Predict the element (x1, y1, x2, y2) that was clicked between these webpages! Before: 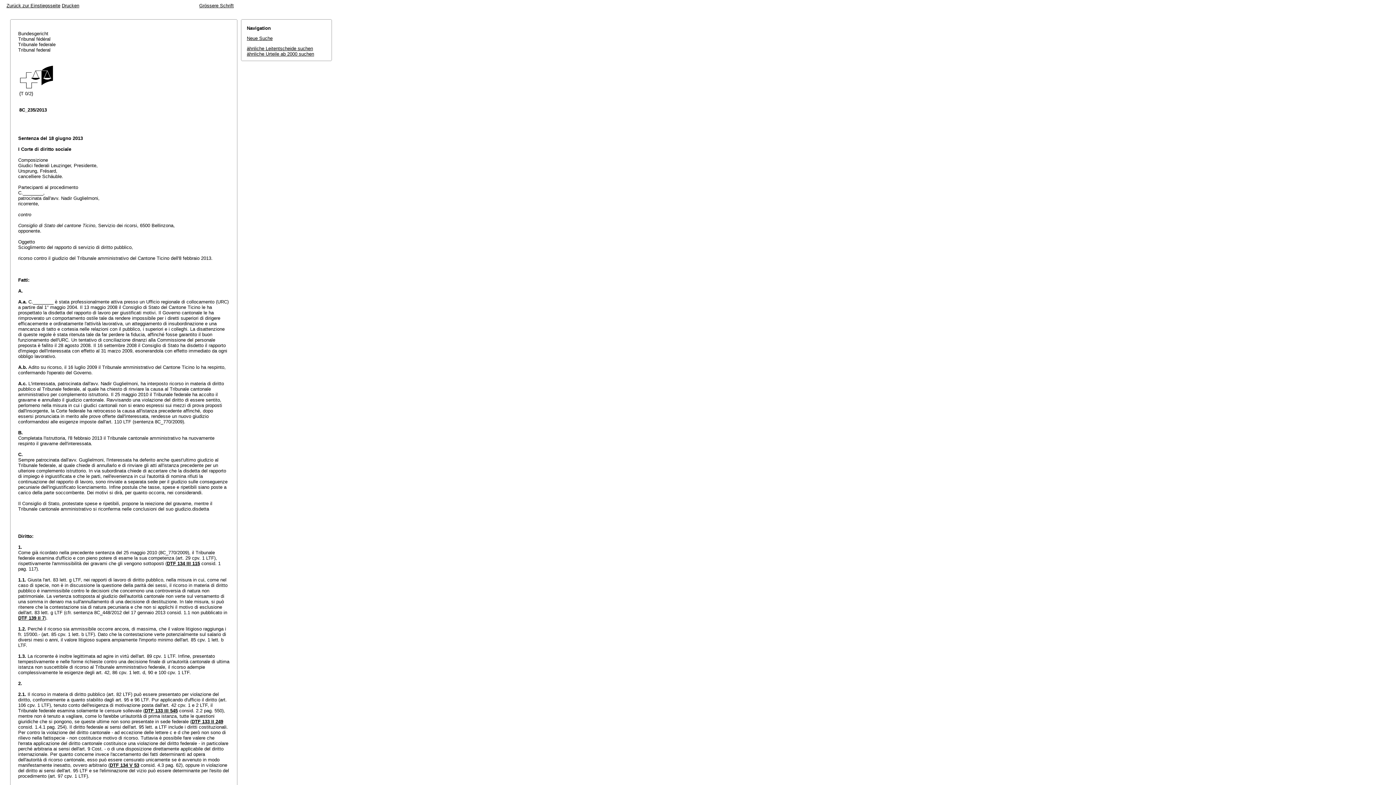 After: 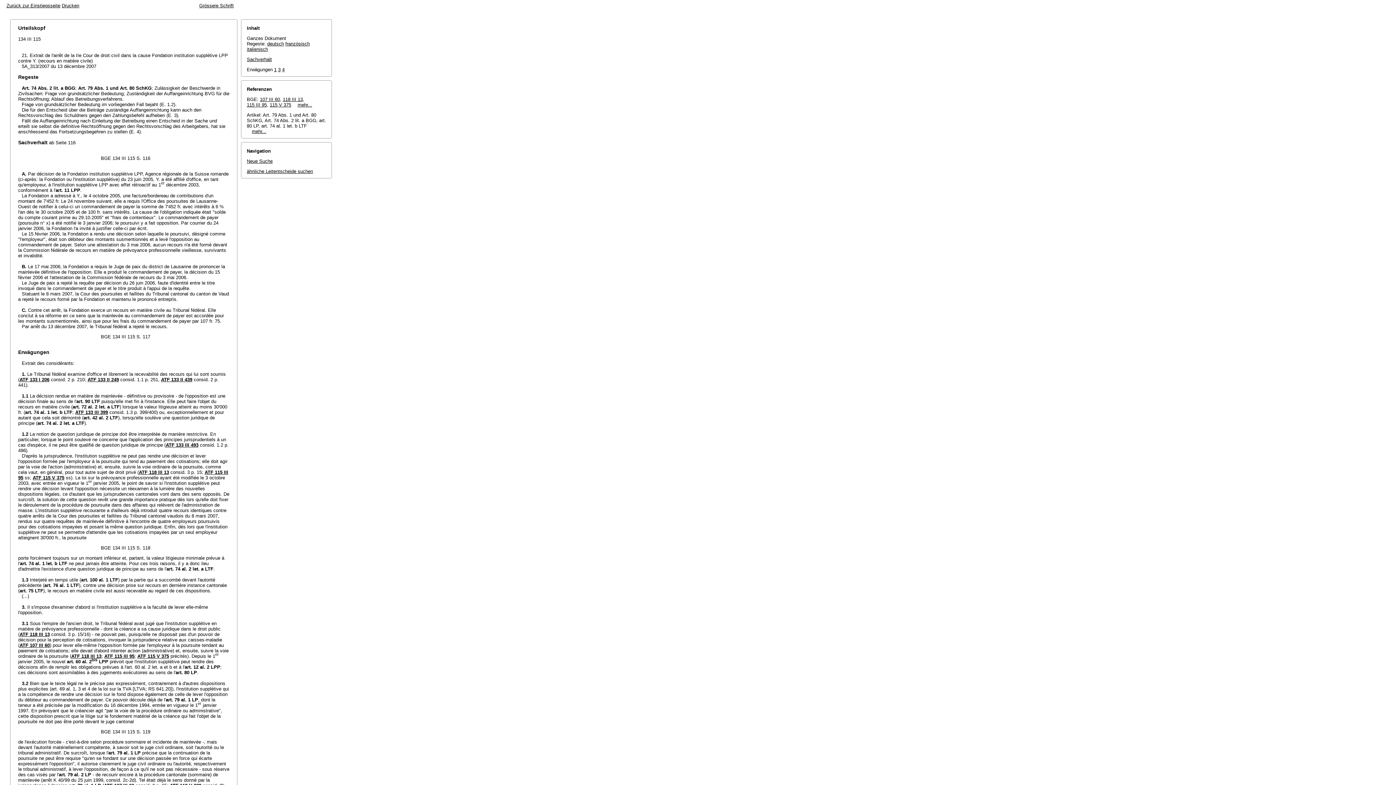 Action: label: DTF 134 III 115 bbox: (166, 561, 200, 566)